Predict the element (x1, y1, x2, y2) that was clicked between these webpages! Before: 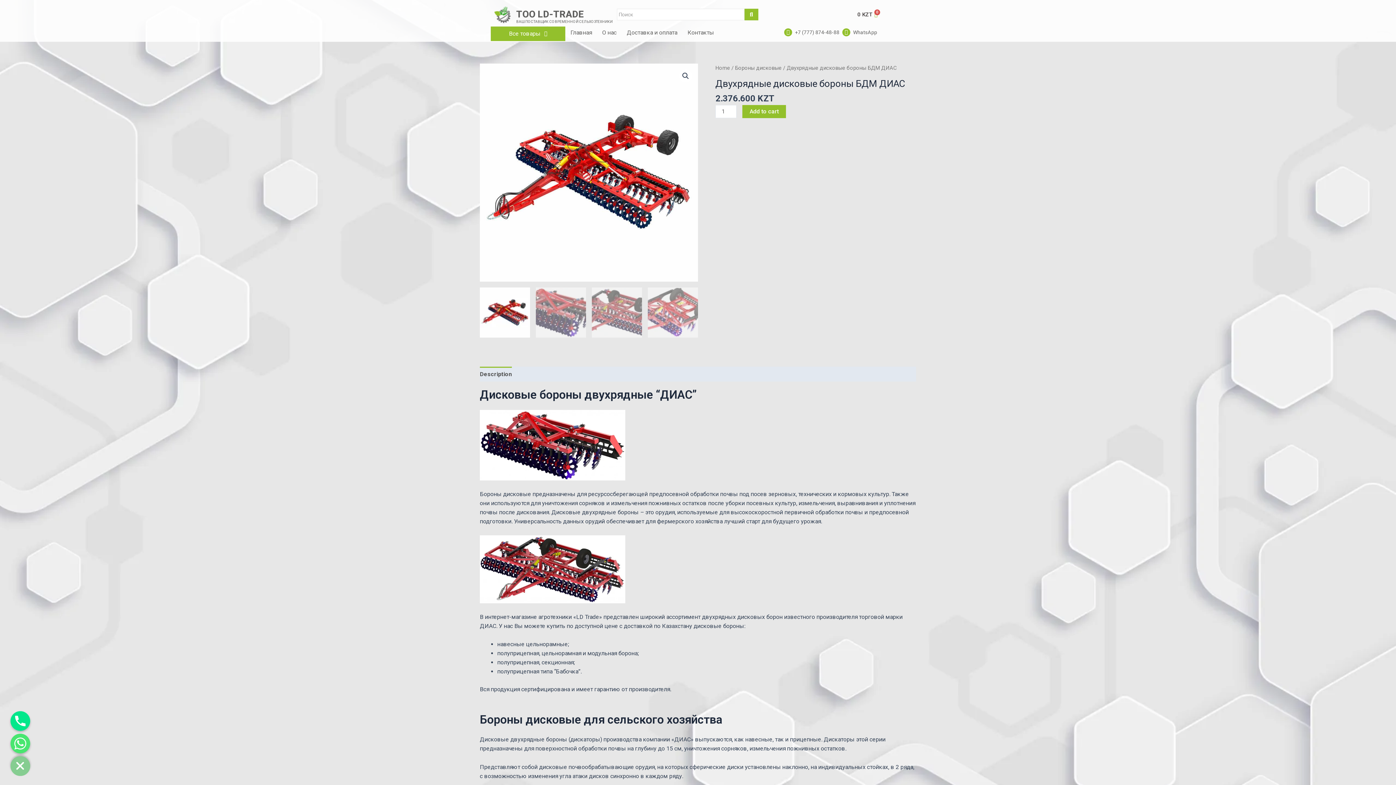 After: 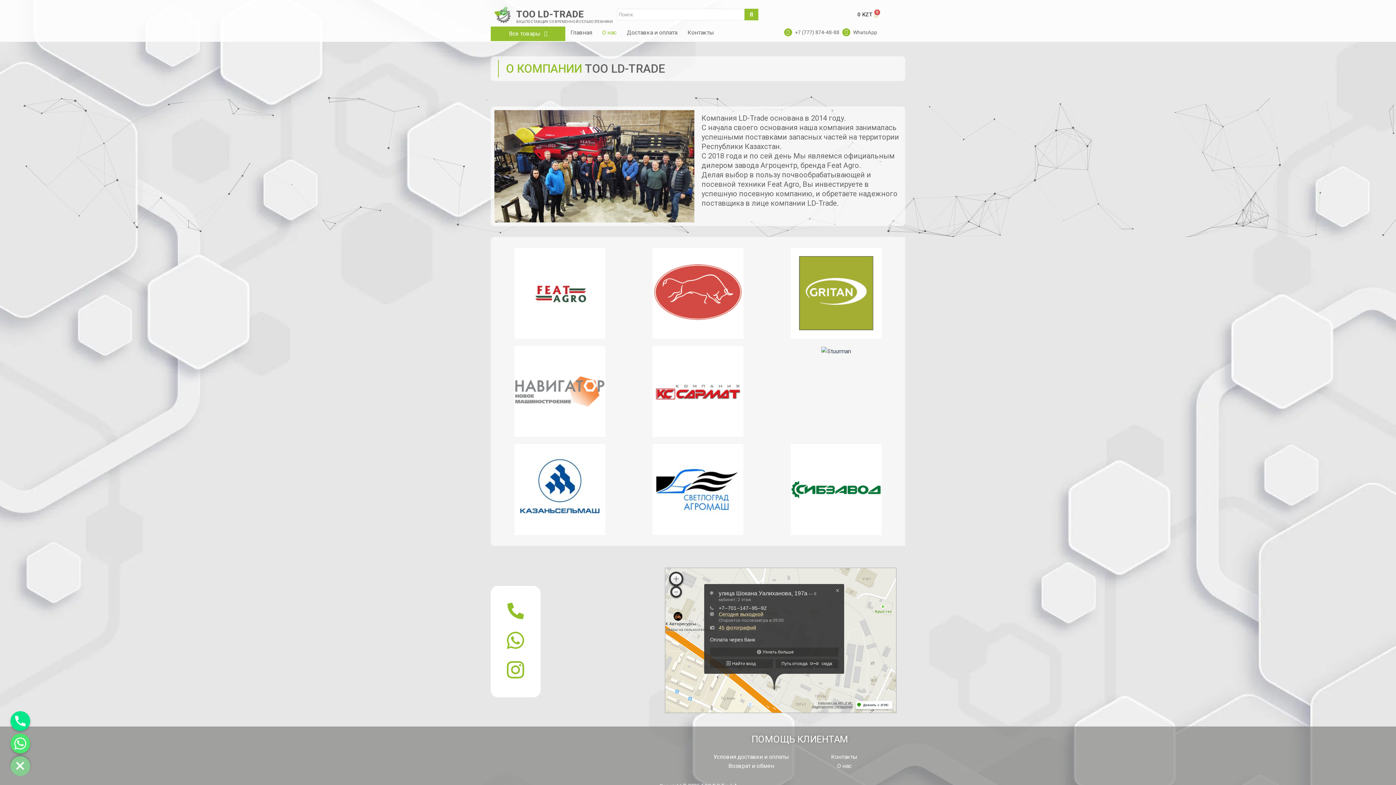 Action: bbox: (597, 25, 621, 40) label: О нас